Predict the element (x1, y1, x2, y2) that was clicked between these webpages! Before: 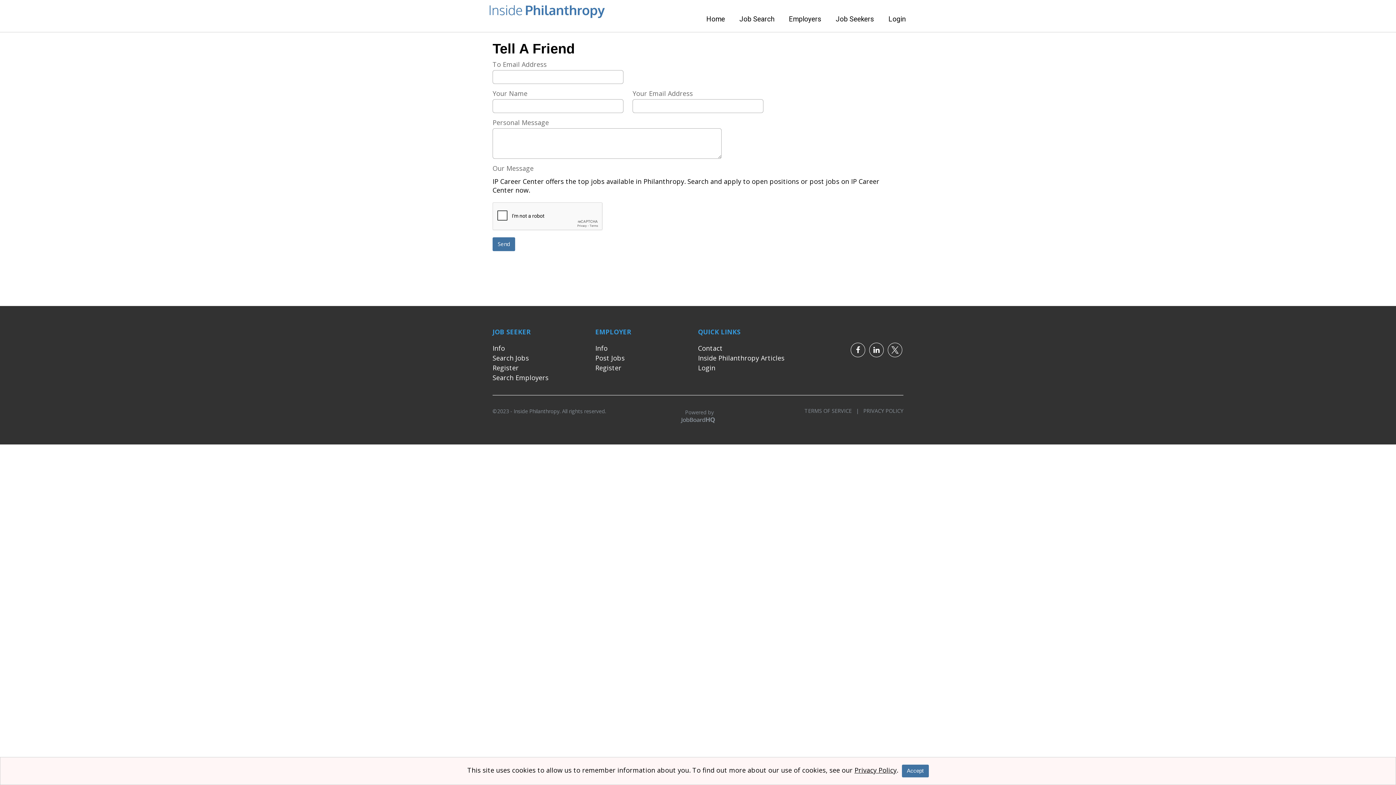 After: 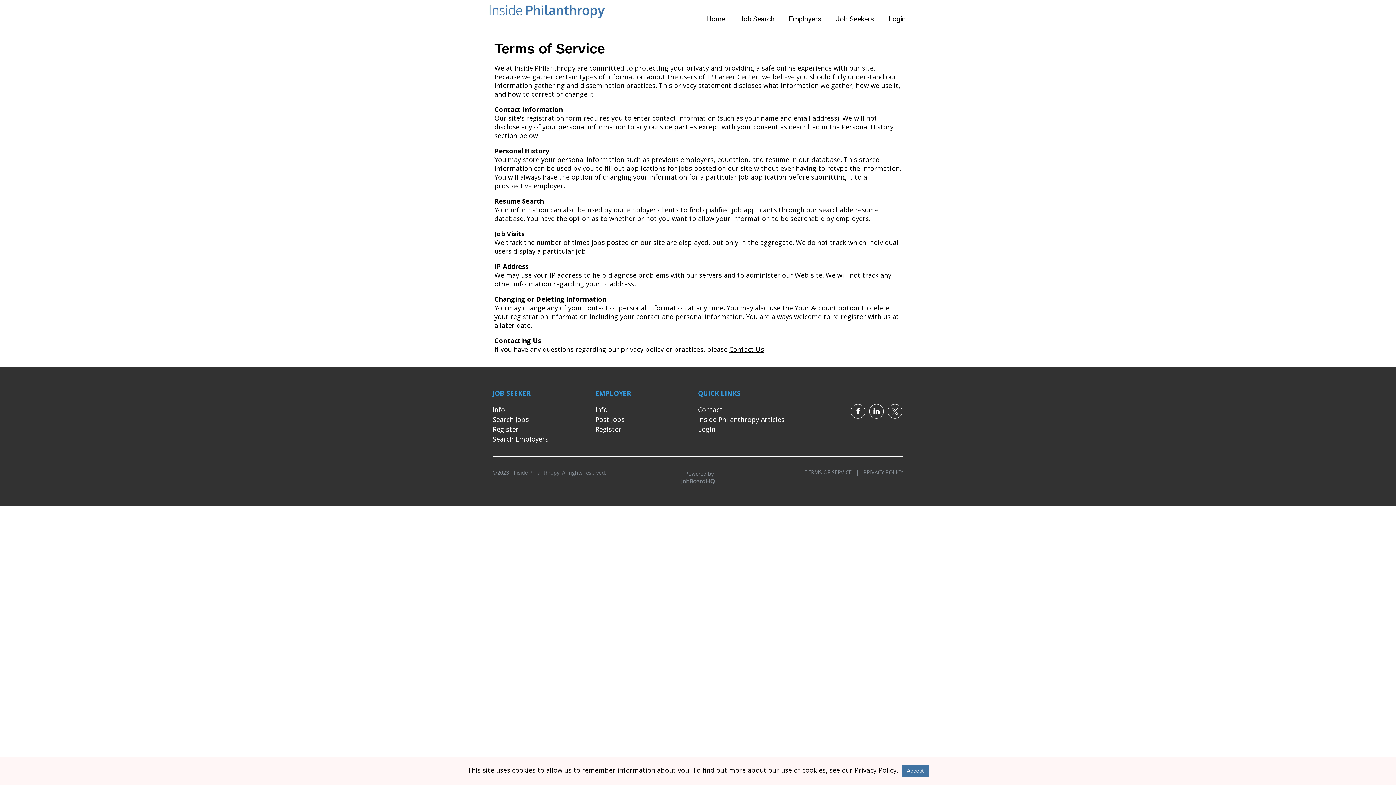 Action: label: TERMS OF SERVICE   | bbox: (804, 407, 859, 414)